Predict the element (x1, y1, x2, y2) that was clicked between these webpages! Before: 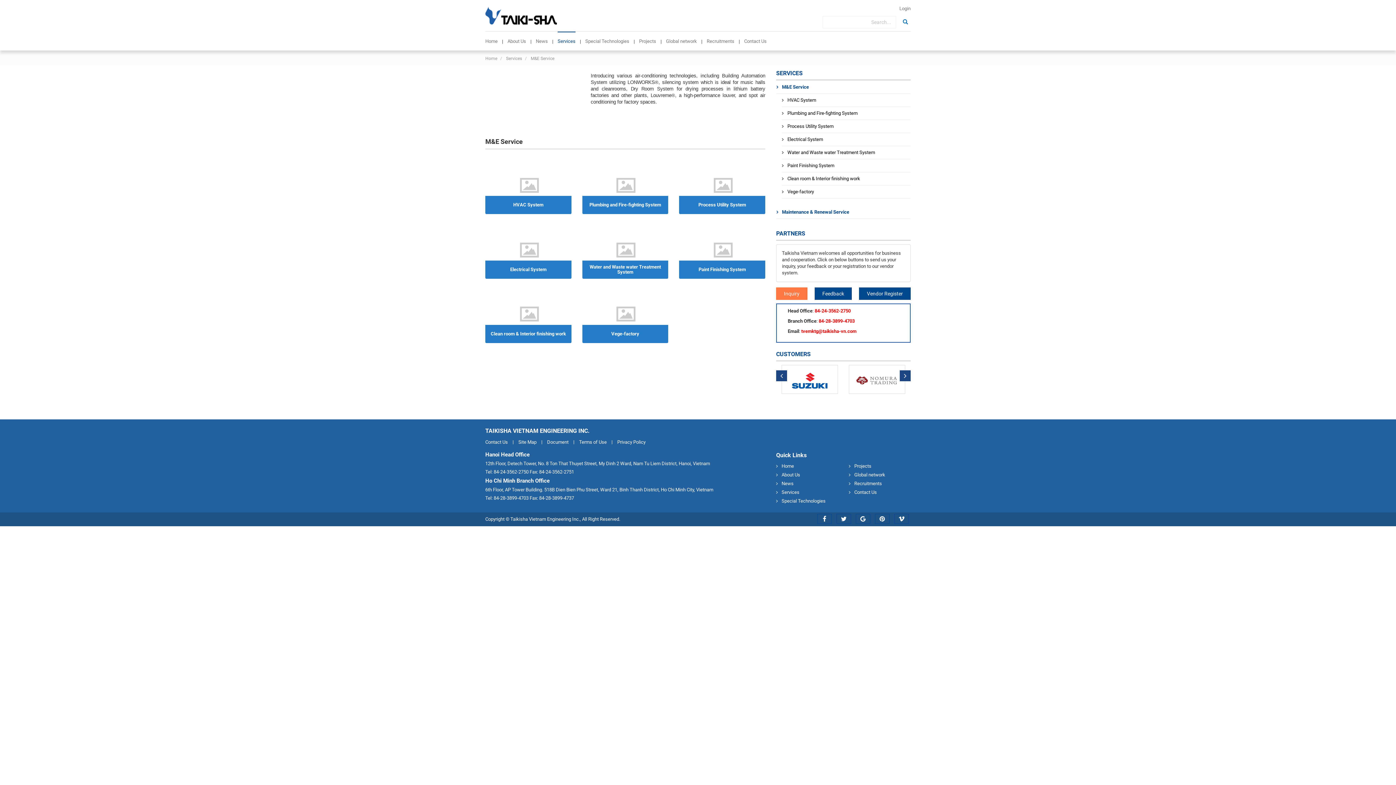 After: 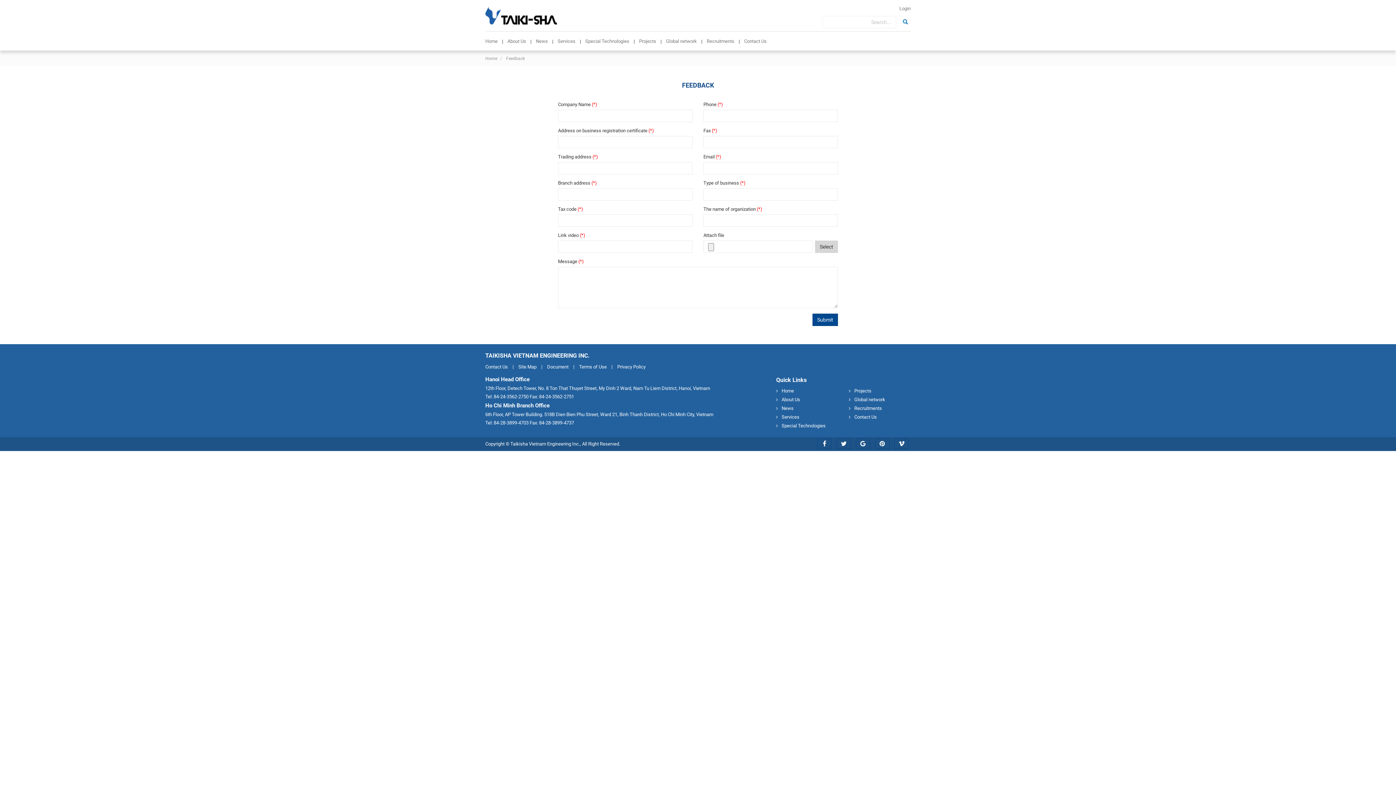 Action: label: Feedback bbox: (814, 287, 852, 300)